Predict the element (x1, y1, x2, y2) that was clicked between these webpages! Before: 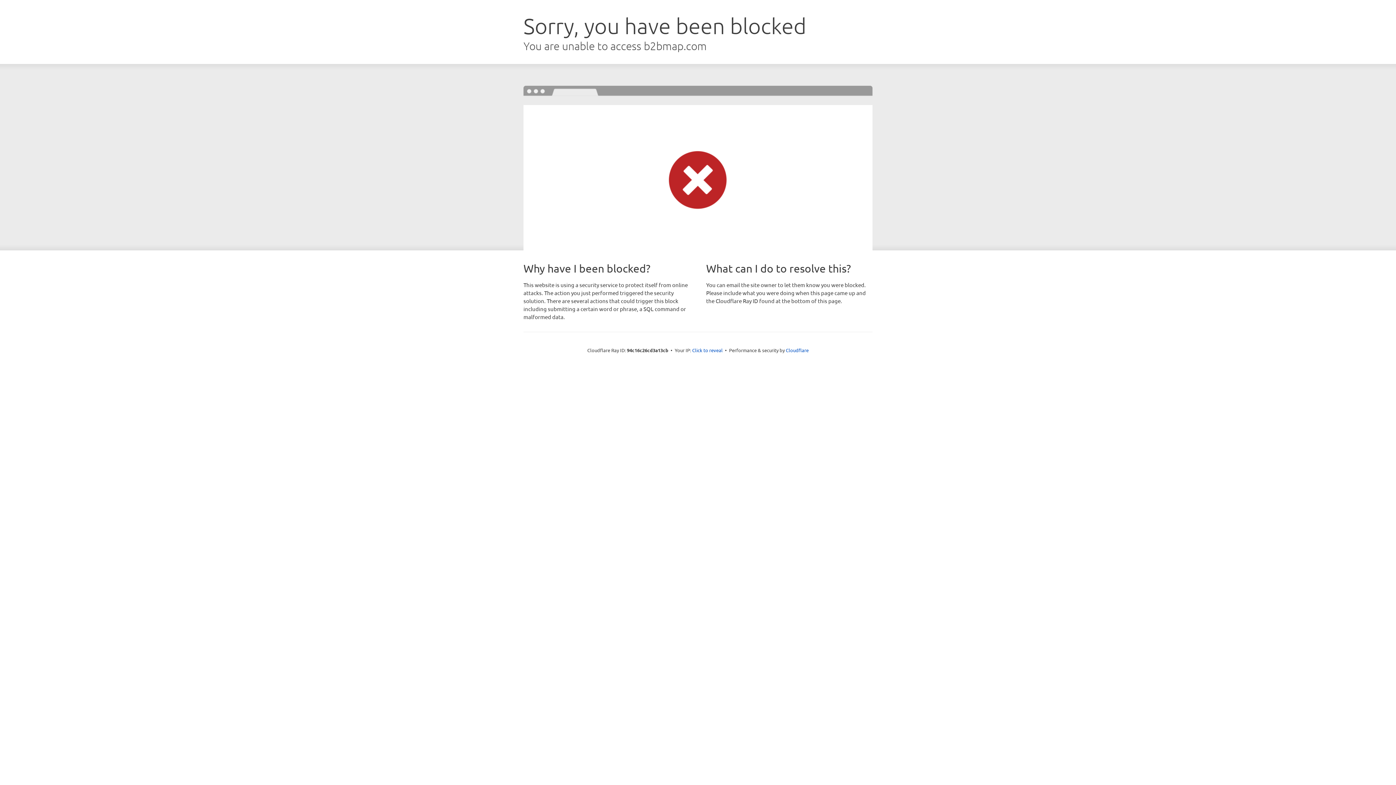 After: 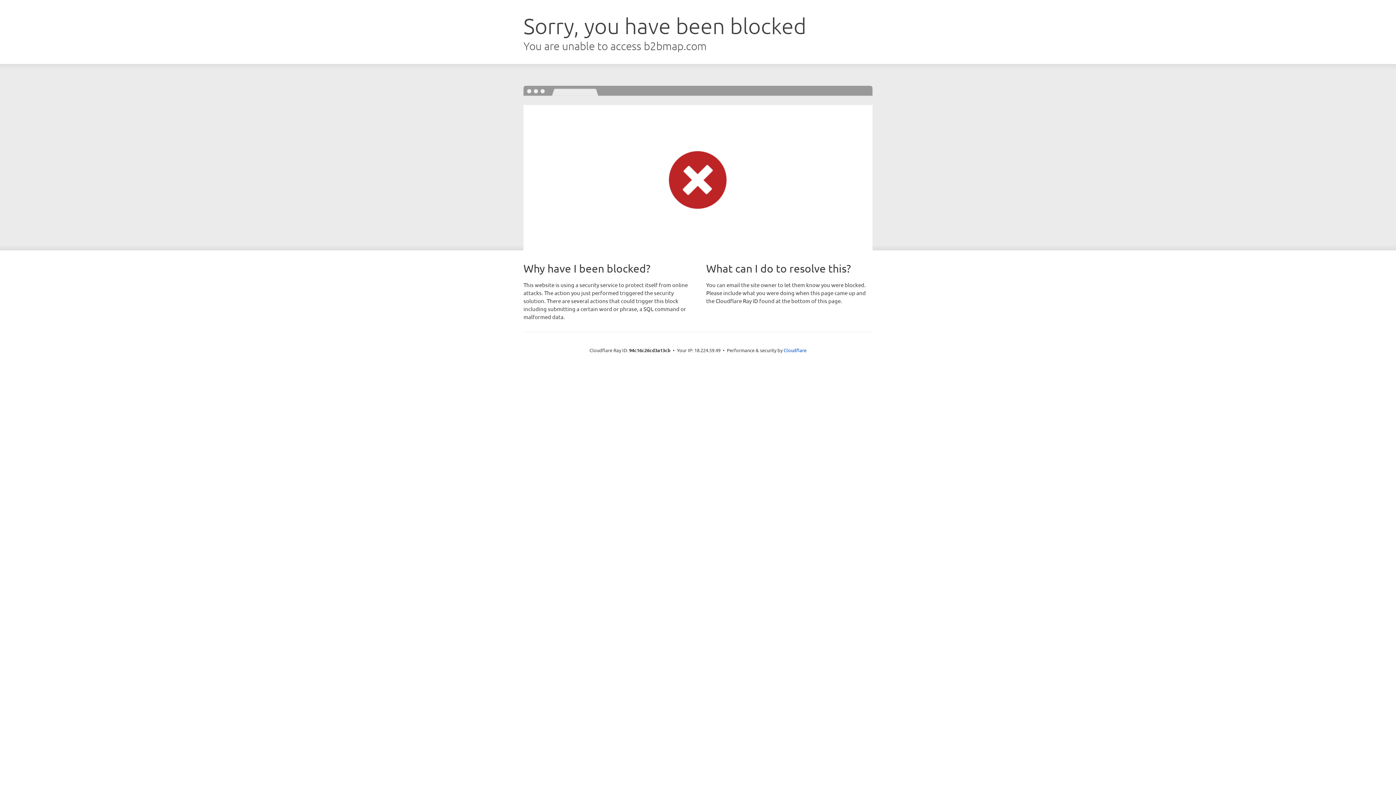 Action: bbox: (692, 346, 722, 353) label: Click to reveal